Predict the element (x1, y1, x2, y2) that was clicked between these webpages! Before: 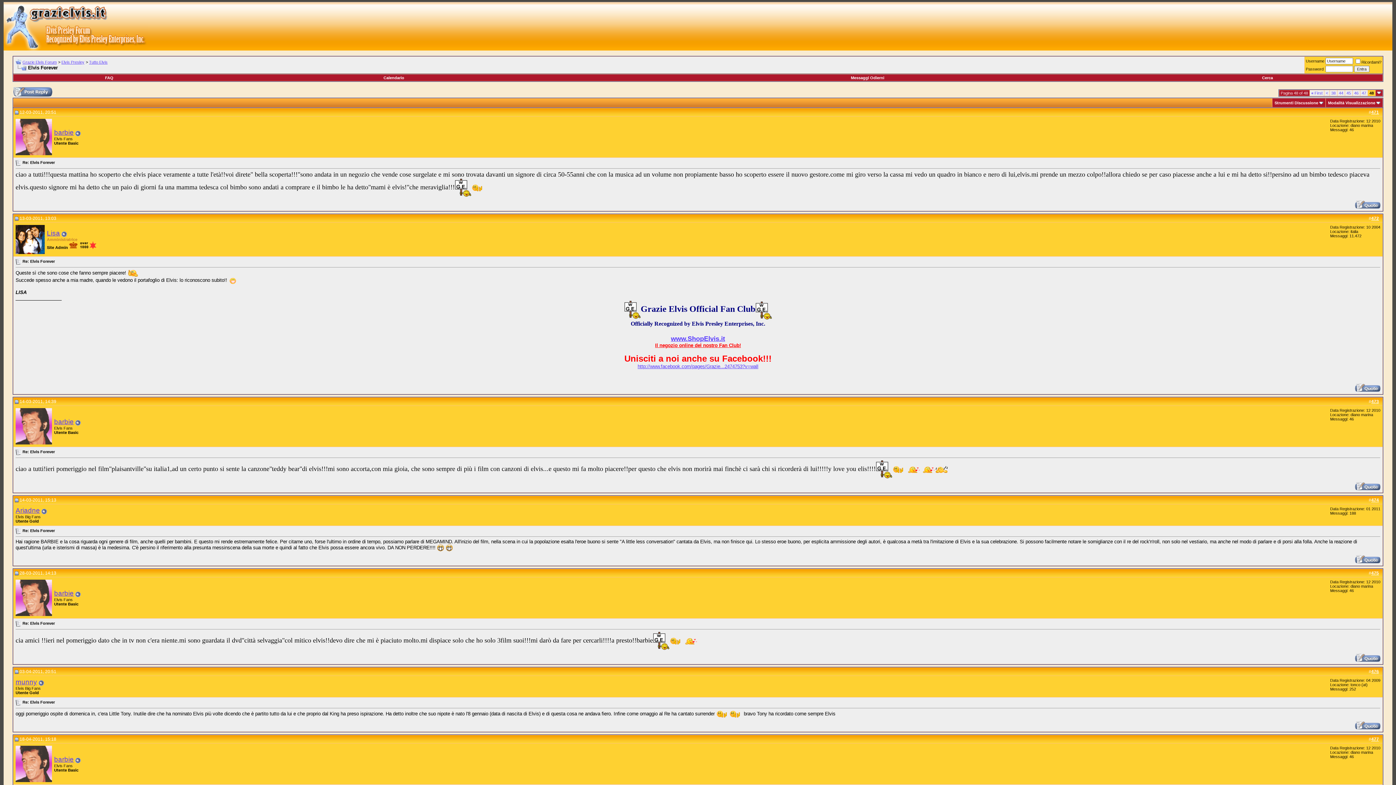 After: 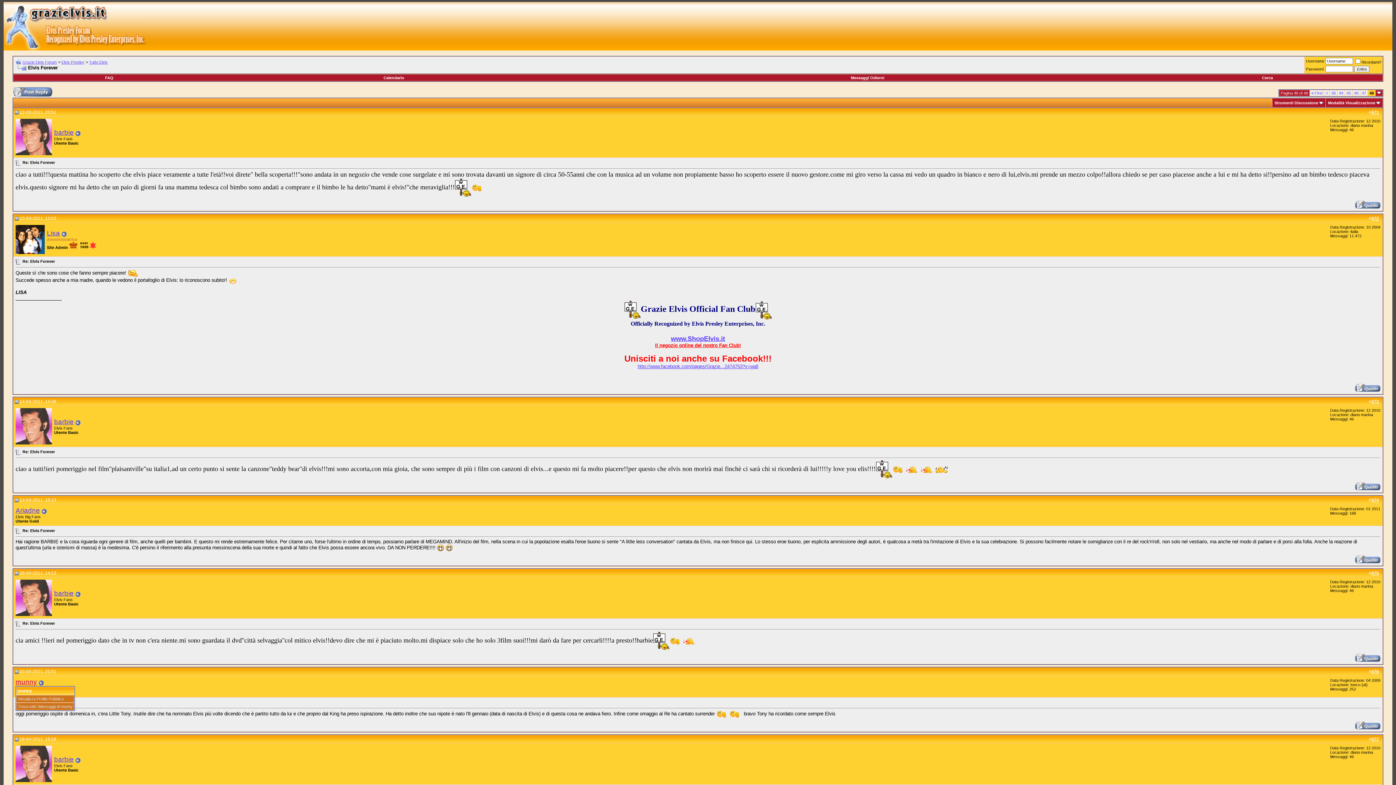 Action: label: munny bbox: (15, 678, 37, 686)